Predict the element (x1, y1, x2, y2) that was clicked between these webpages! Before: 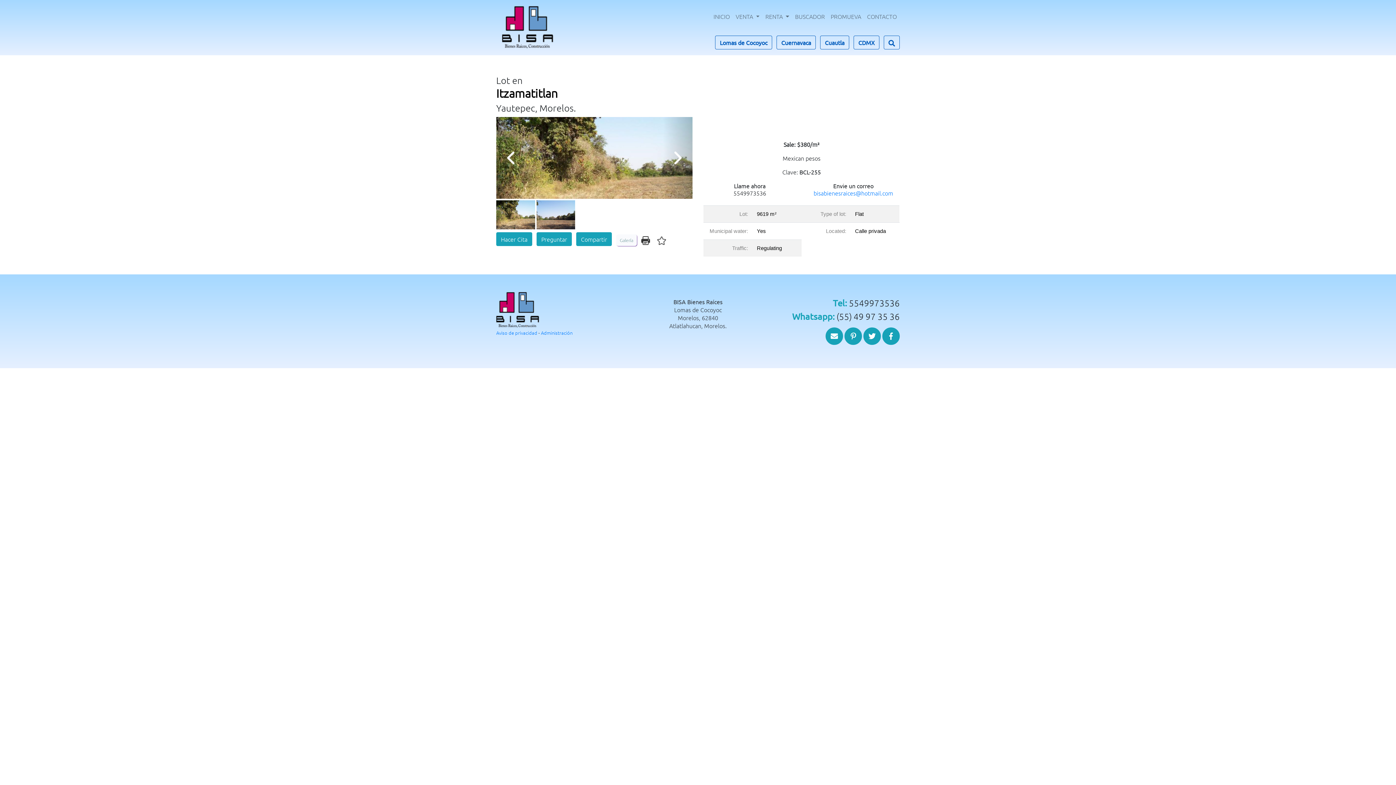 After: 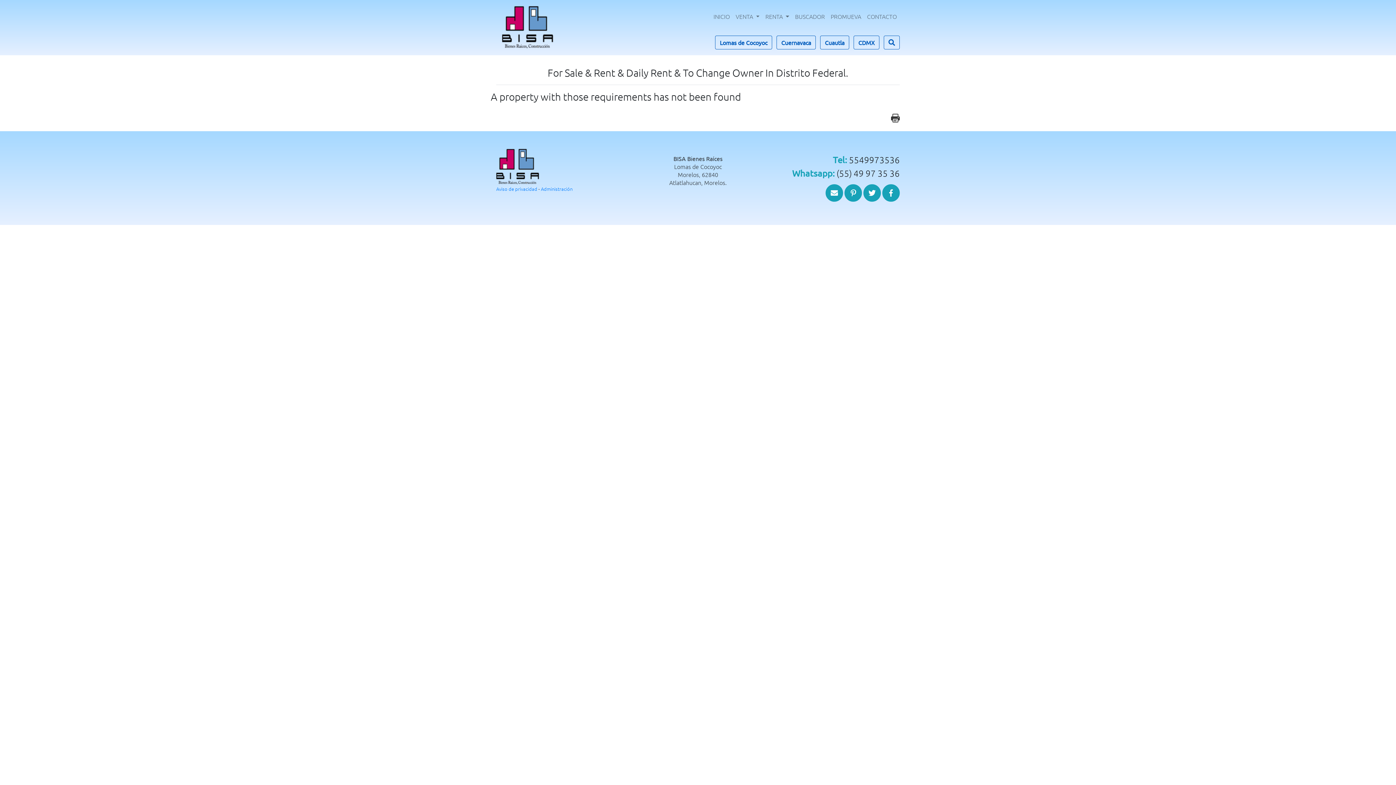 Action: label: CDMX bbox: (853, 35, 879, 49)